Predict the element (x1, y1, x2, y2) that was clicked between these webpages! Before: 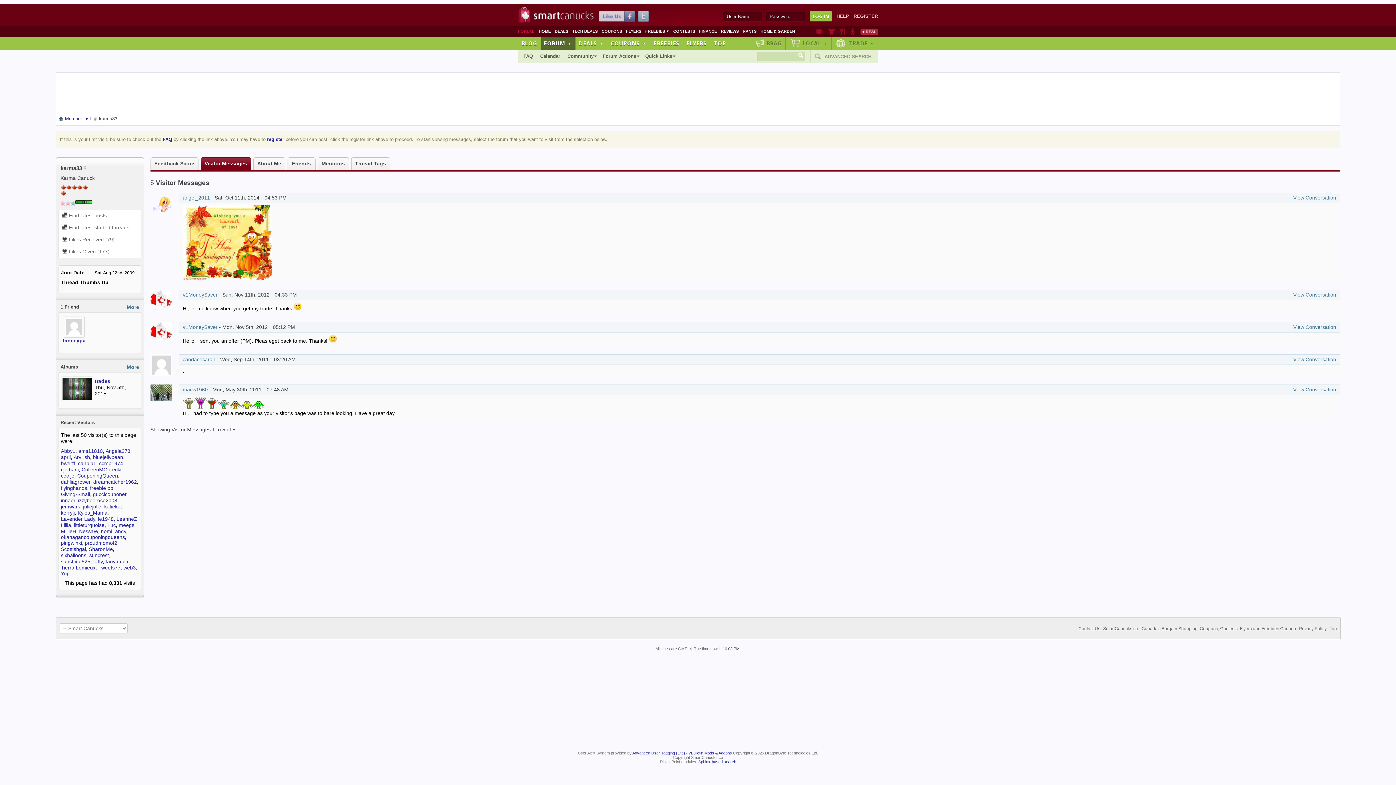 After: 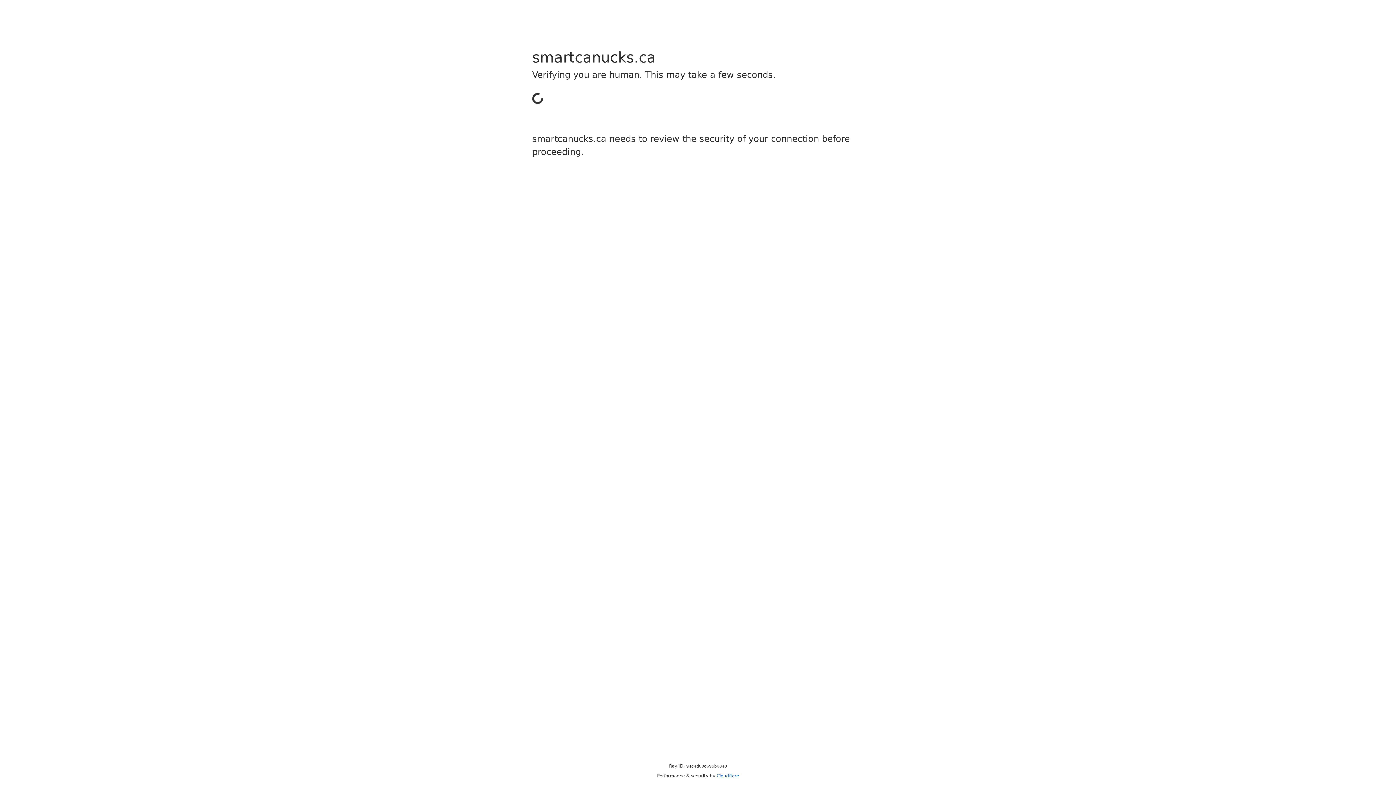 Action: bbox: (518, 36, 540, 49) label: BLOG